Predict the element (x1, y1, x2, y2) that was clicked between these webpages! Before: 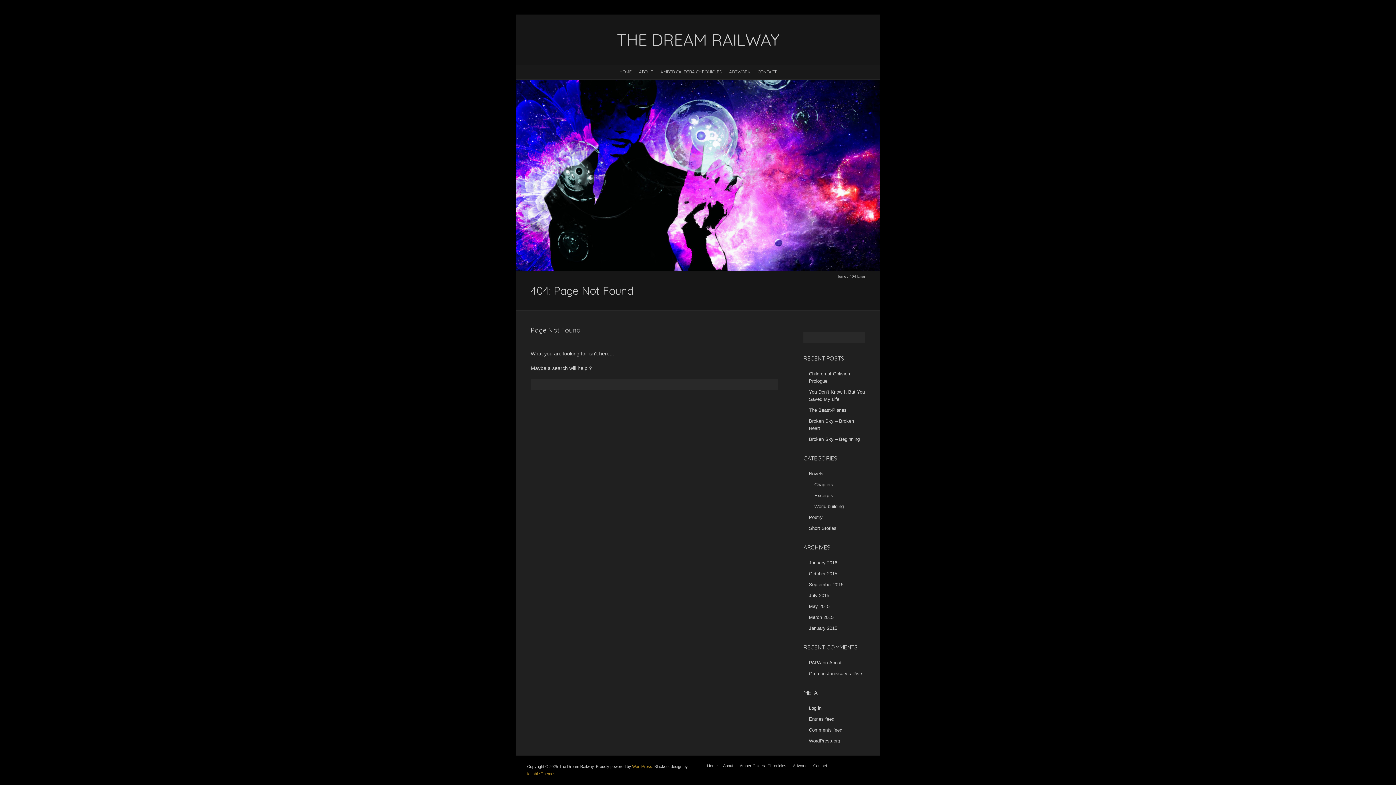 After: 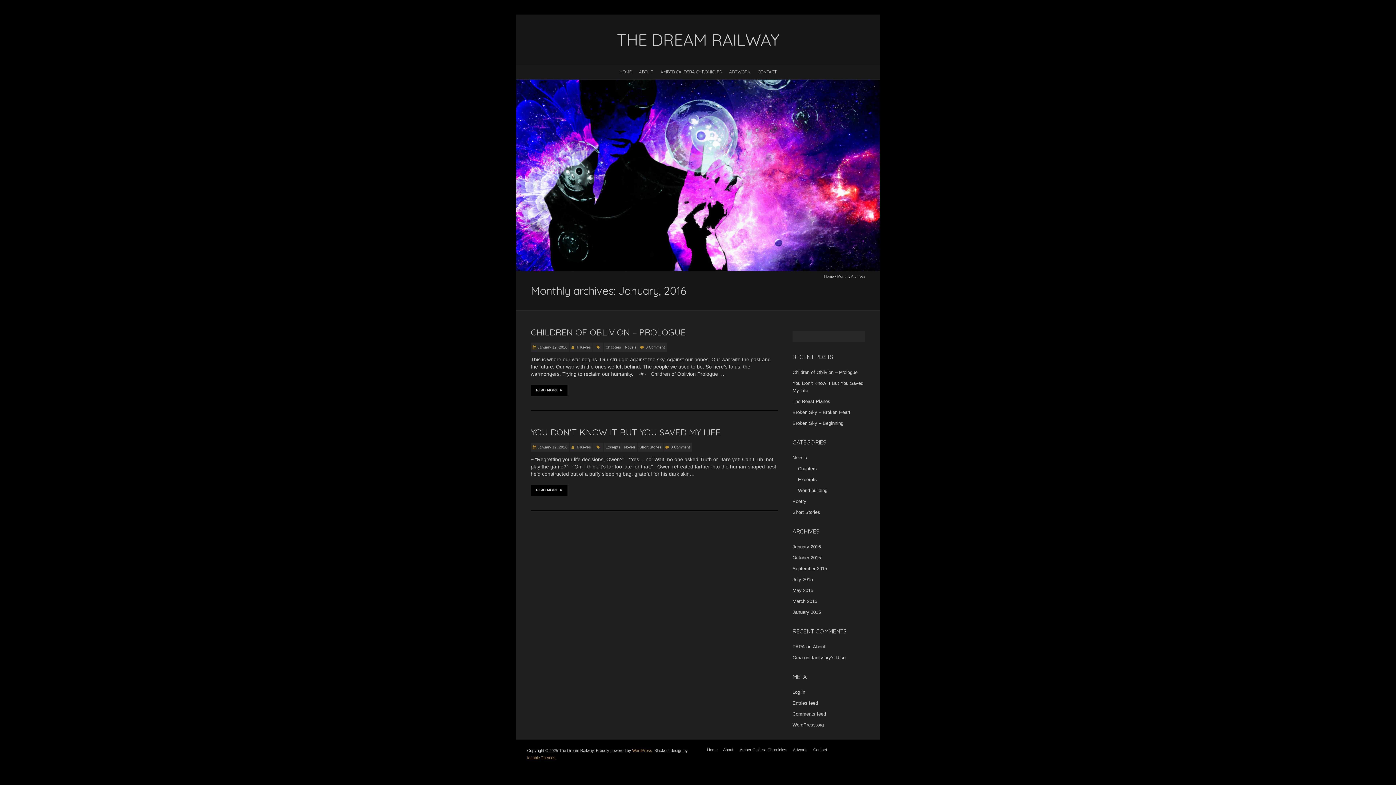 Action: bbox: (809, 560, 837, 565) label: January 2016